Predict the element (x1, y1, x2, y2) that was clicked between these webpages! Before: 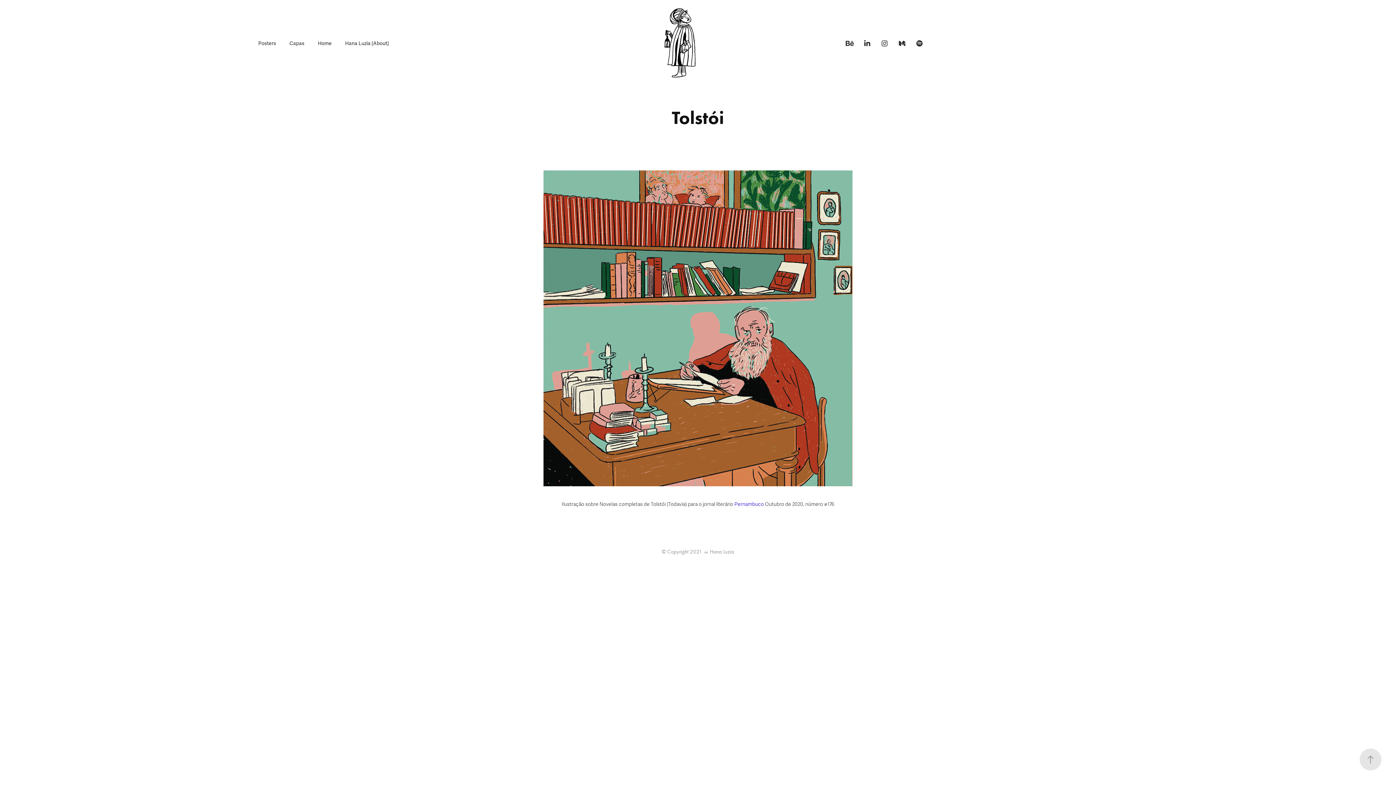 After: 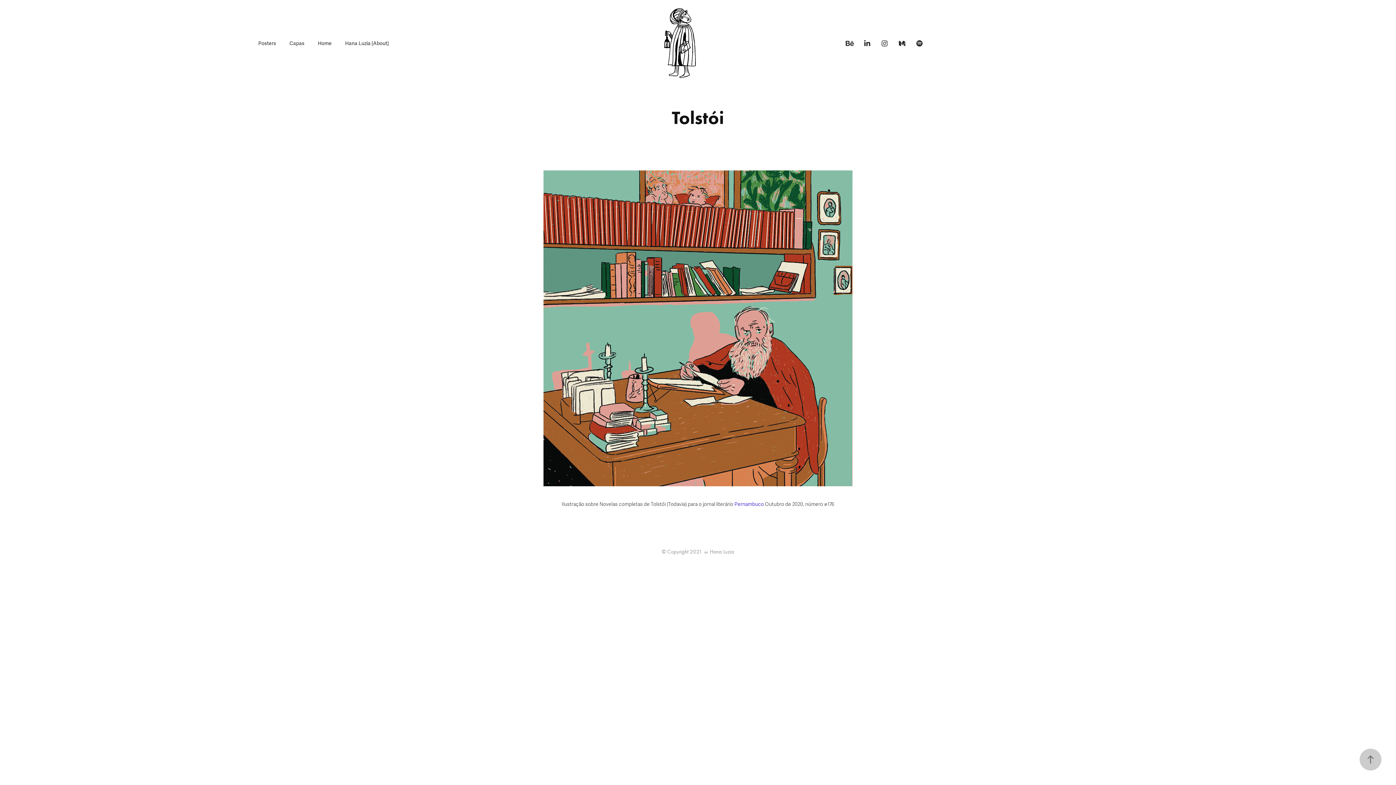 Action: bbox: (1360, 749, 1381, 770)